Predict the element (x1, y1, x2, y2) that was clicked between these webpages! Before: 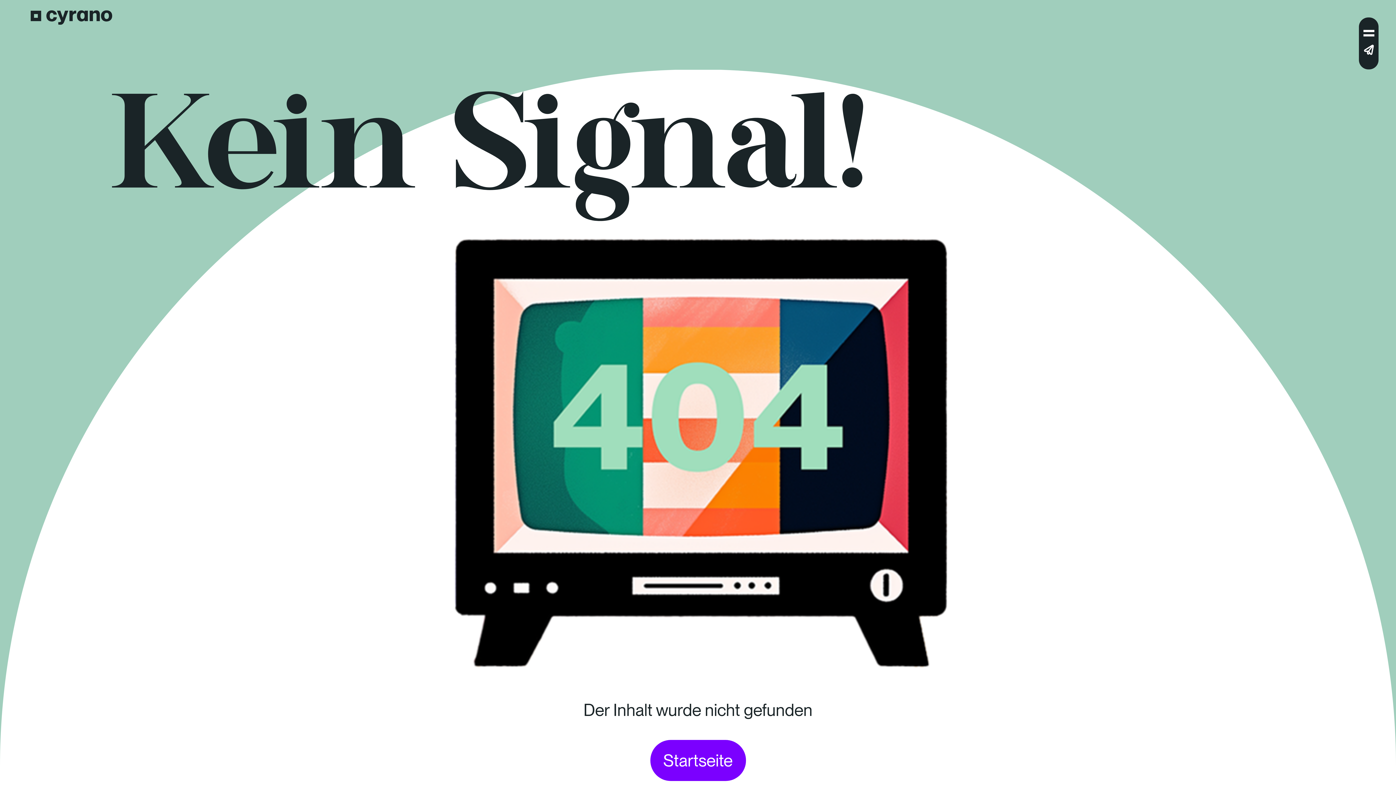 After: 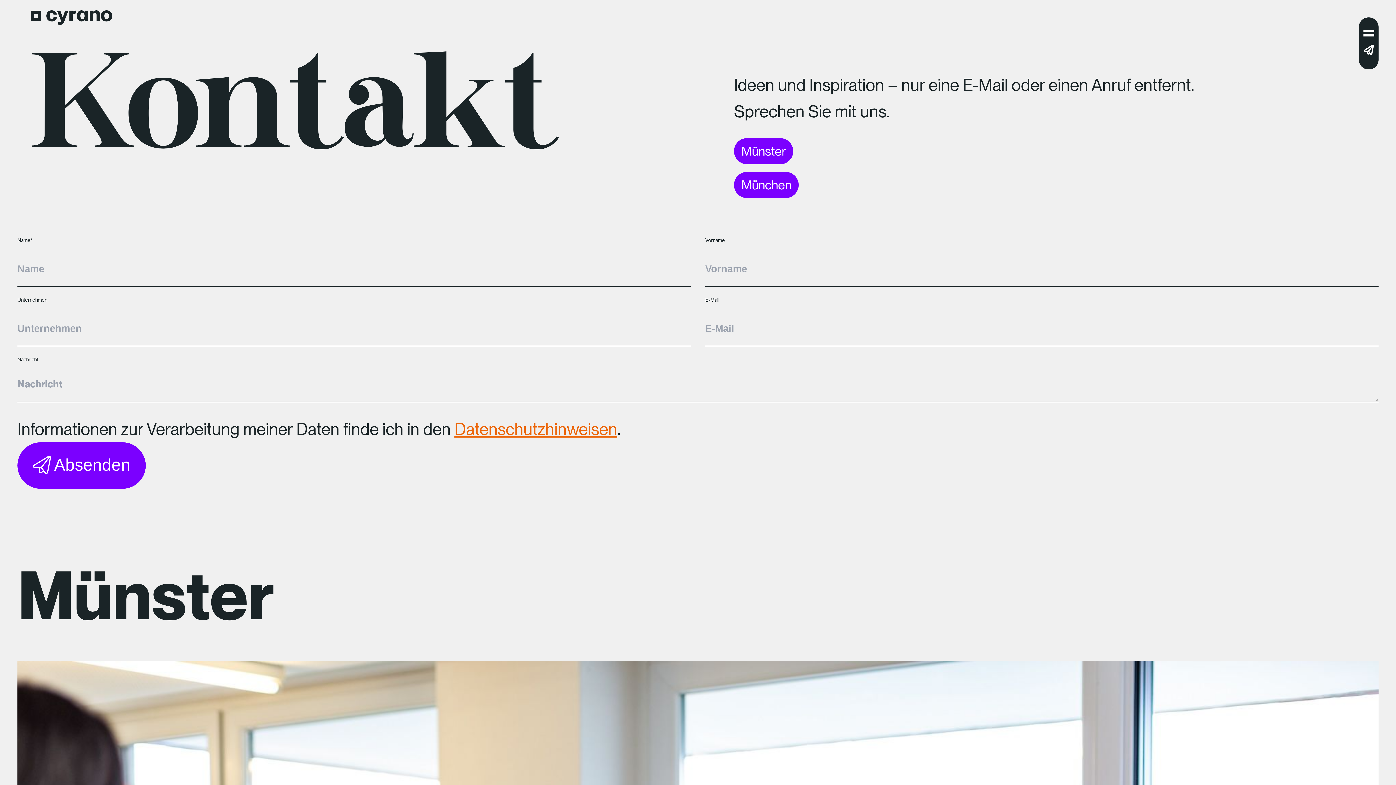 Action: bbox: (1364, 38, 1374, 58)